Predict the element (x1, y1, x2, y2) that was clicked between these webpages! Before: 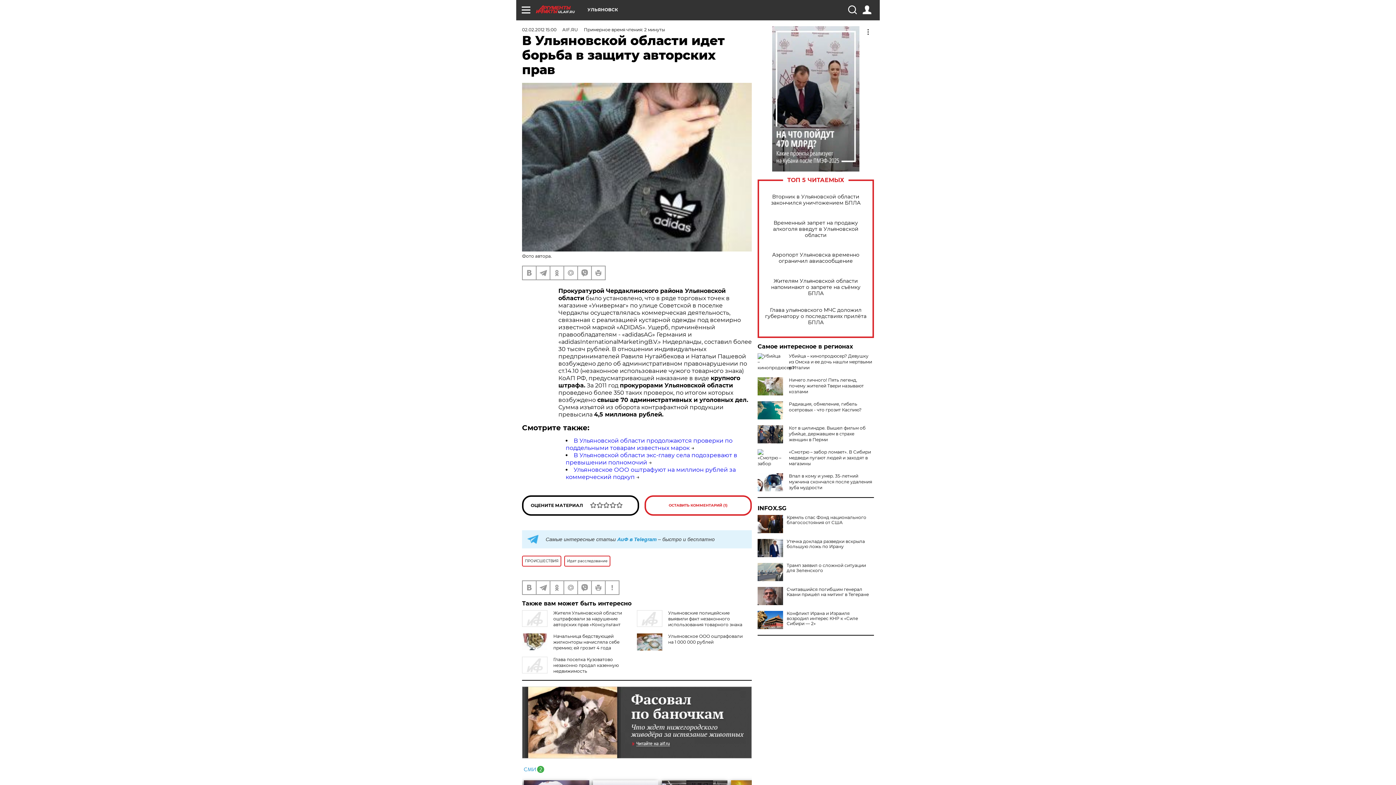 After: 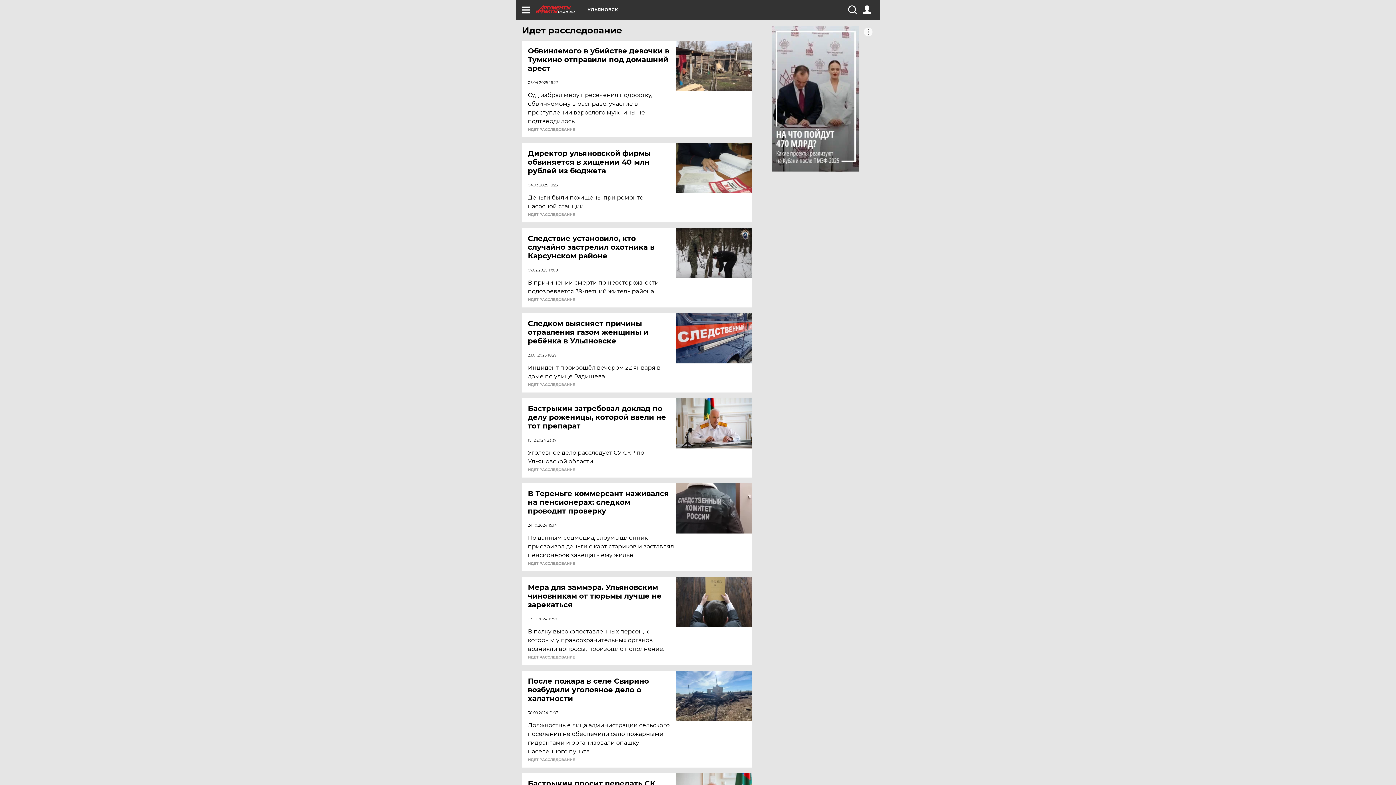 Action: label: Идет расследование bbox: (564, 556, 610, 567)